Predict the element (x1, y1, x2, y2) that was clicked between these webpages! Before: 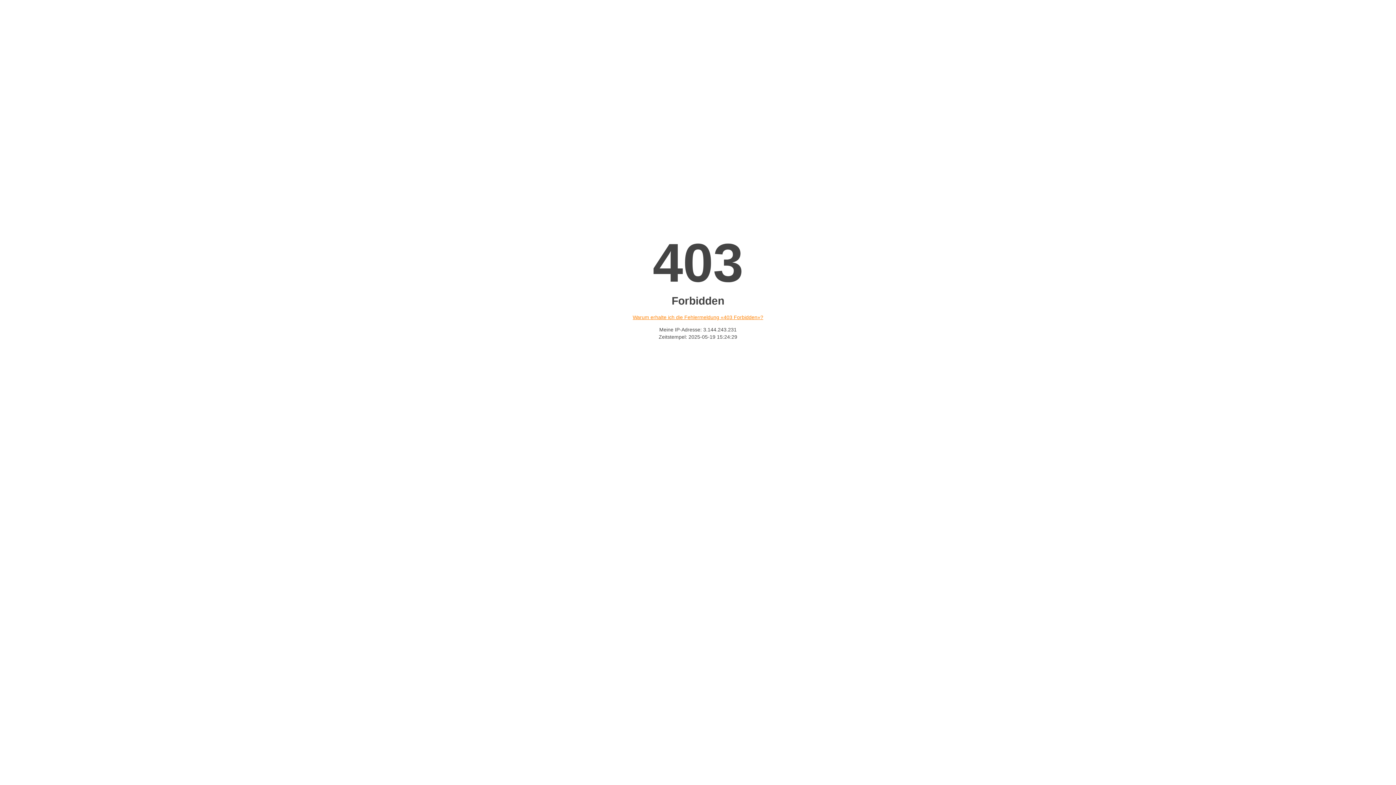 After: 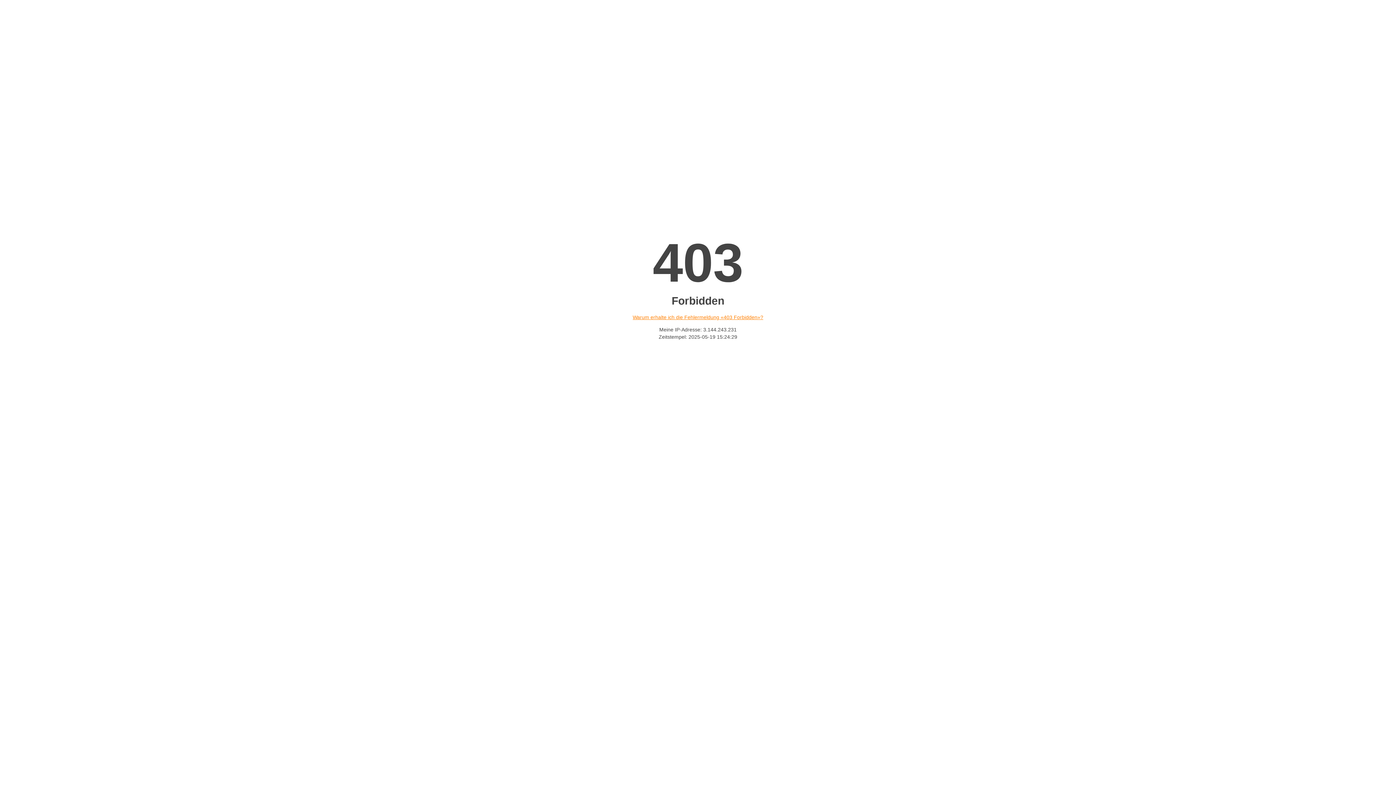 Action: bbox: (632, 314, 763, 320) label: Warum erhalte ich die Fehlermeldung «403 Forbidden»?